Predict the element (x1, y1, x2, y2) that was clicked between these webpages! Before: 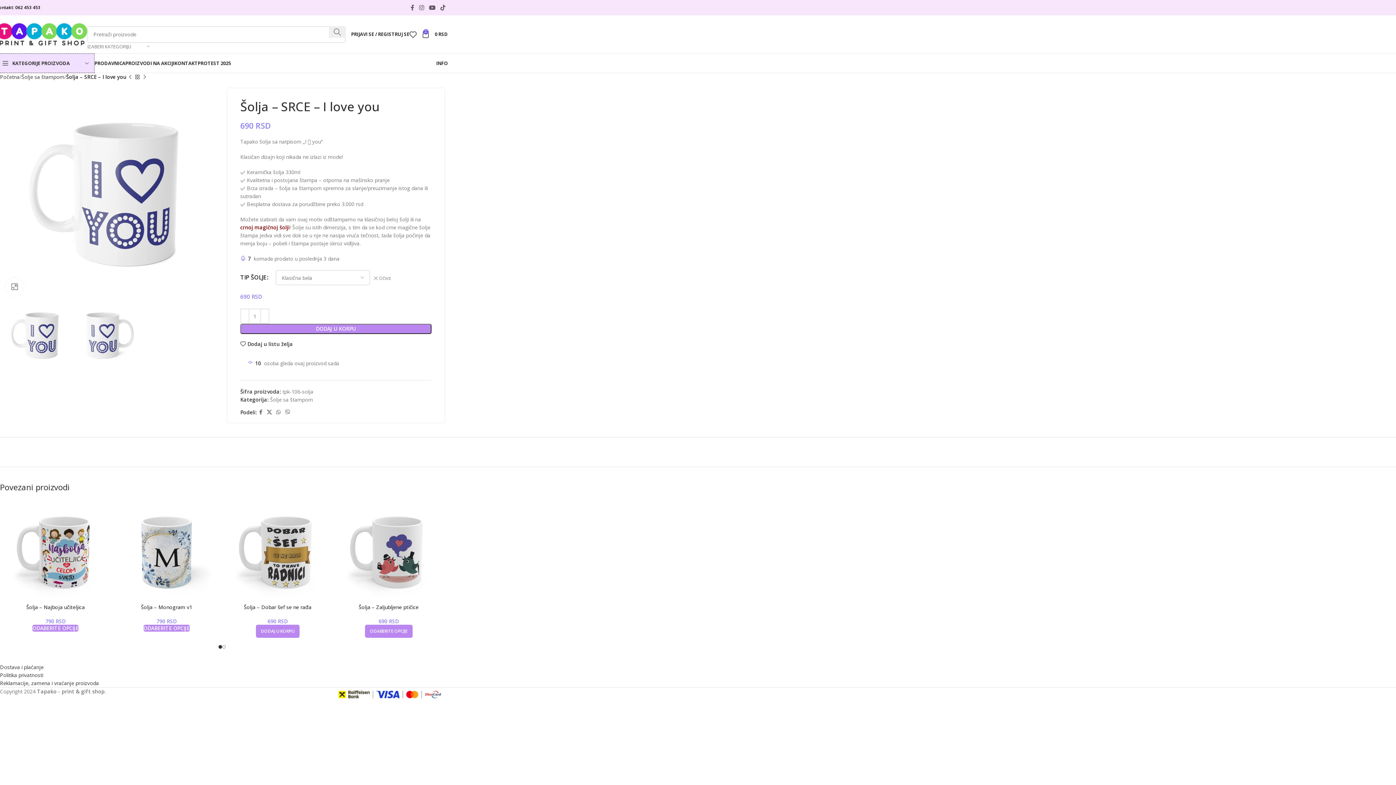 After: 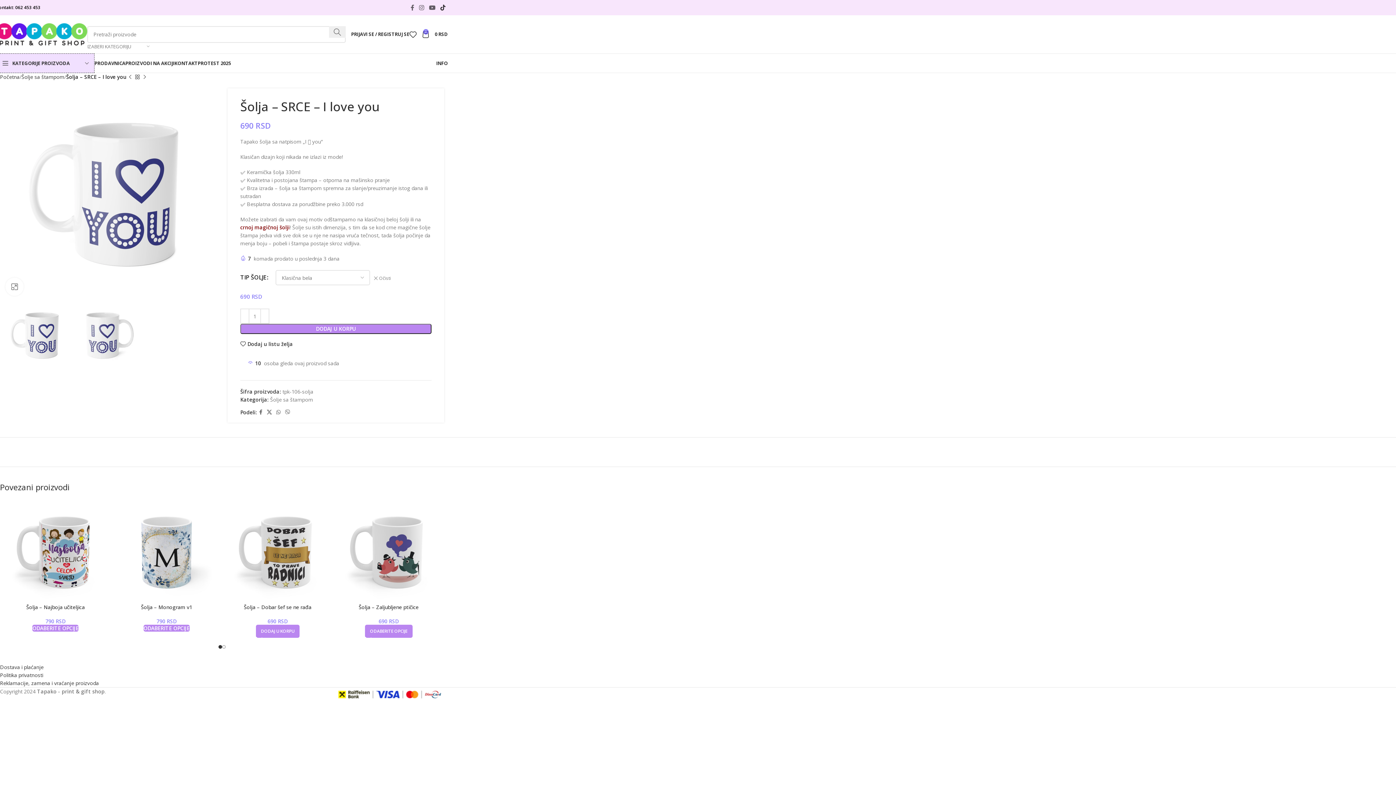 Action: label: TikTok social link bbox: (438, 2, 448, 13)